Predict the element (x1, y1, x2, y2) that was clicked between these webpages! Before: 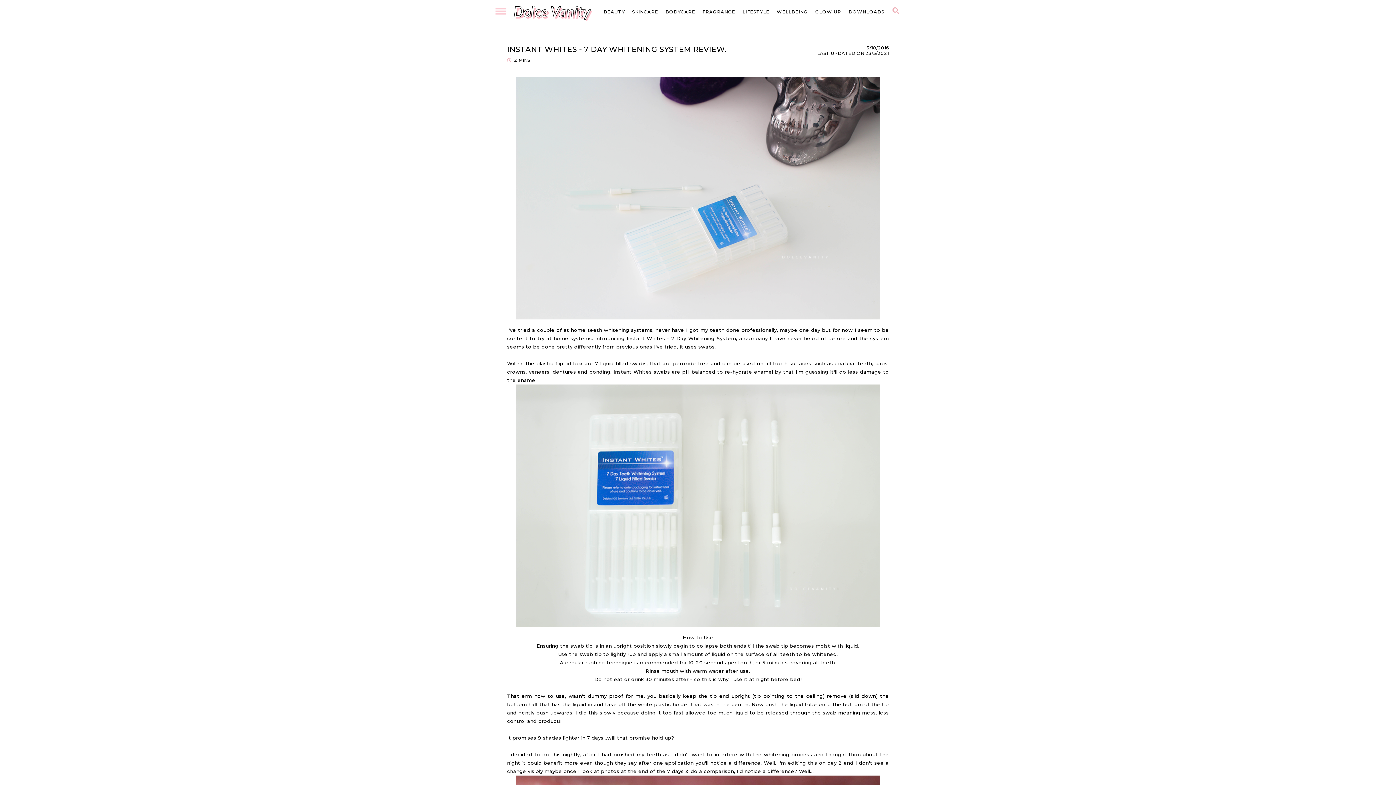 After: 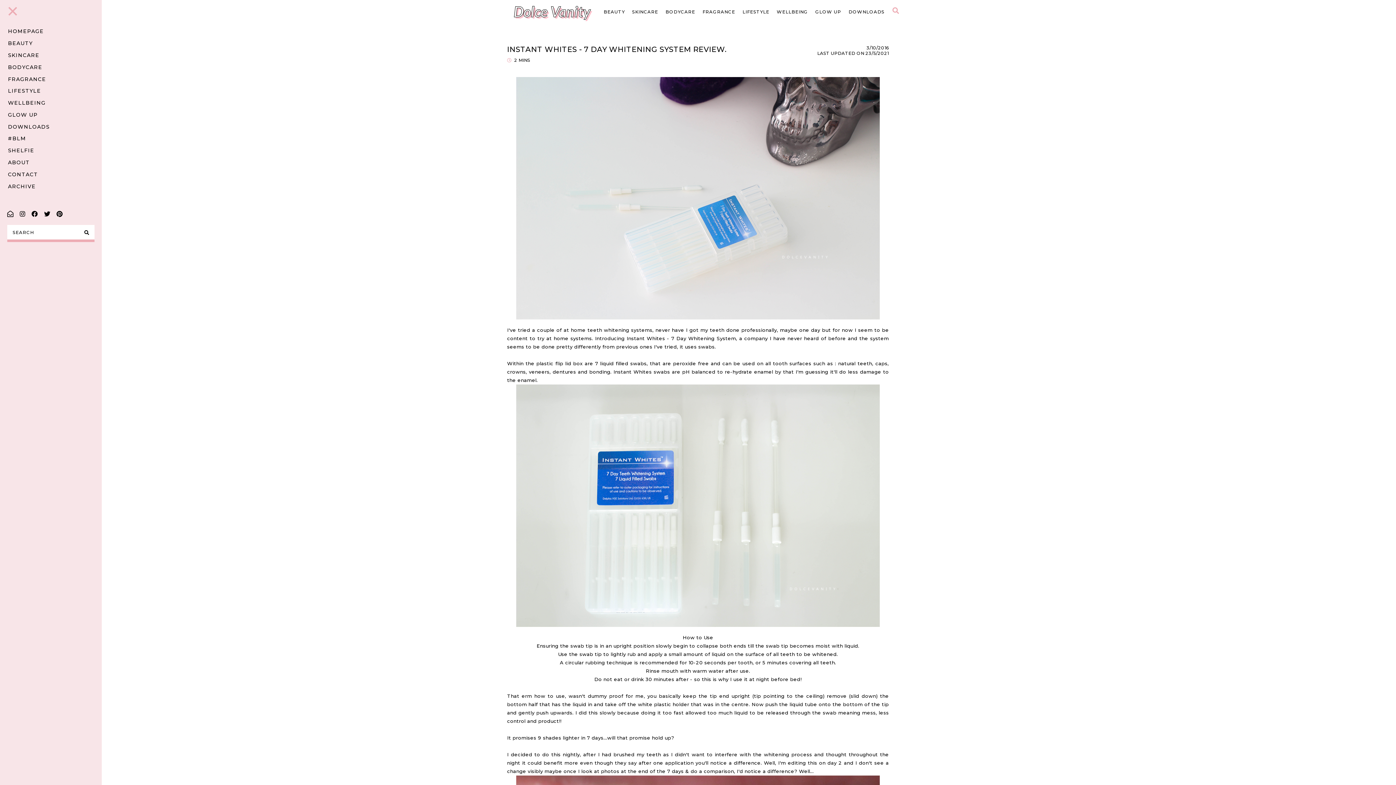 Action: bbox: (495, 8, 506, 15)